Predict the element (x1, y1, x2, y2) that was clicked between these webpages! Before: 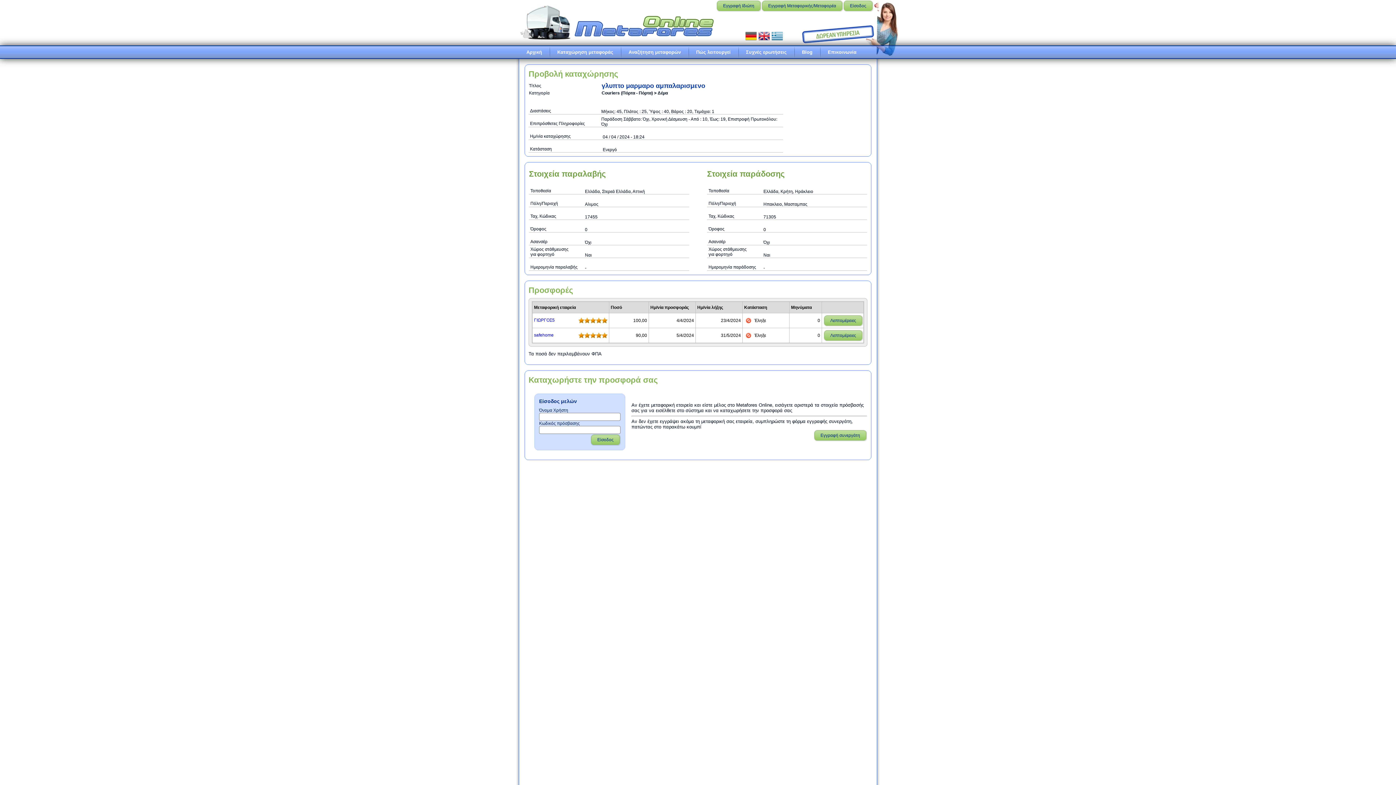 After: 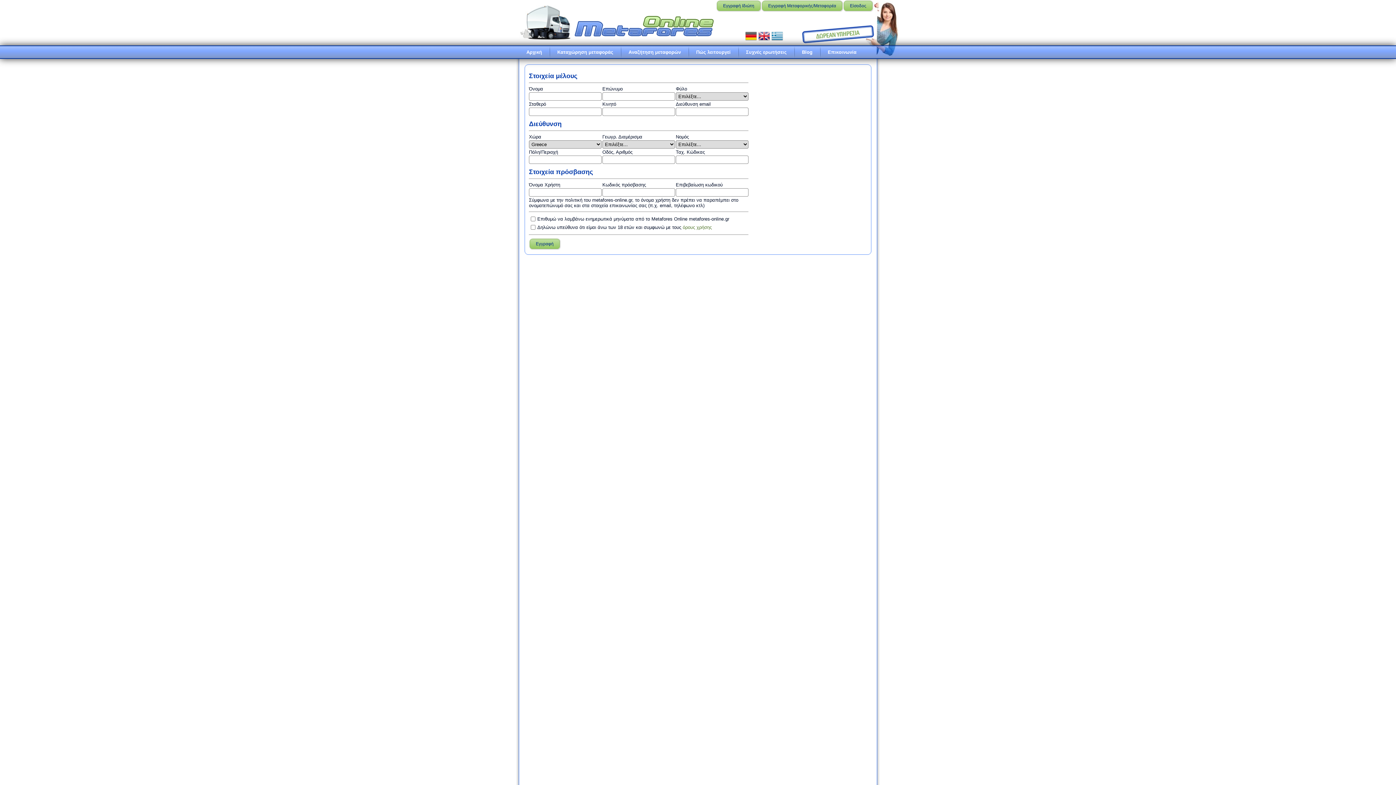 Action: label: Εγγραφή Ιδιώτη bbox: (716, 0, 761, 11)